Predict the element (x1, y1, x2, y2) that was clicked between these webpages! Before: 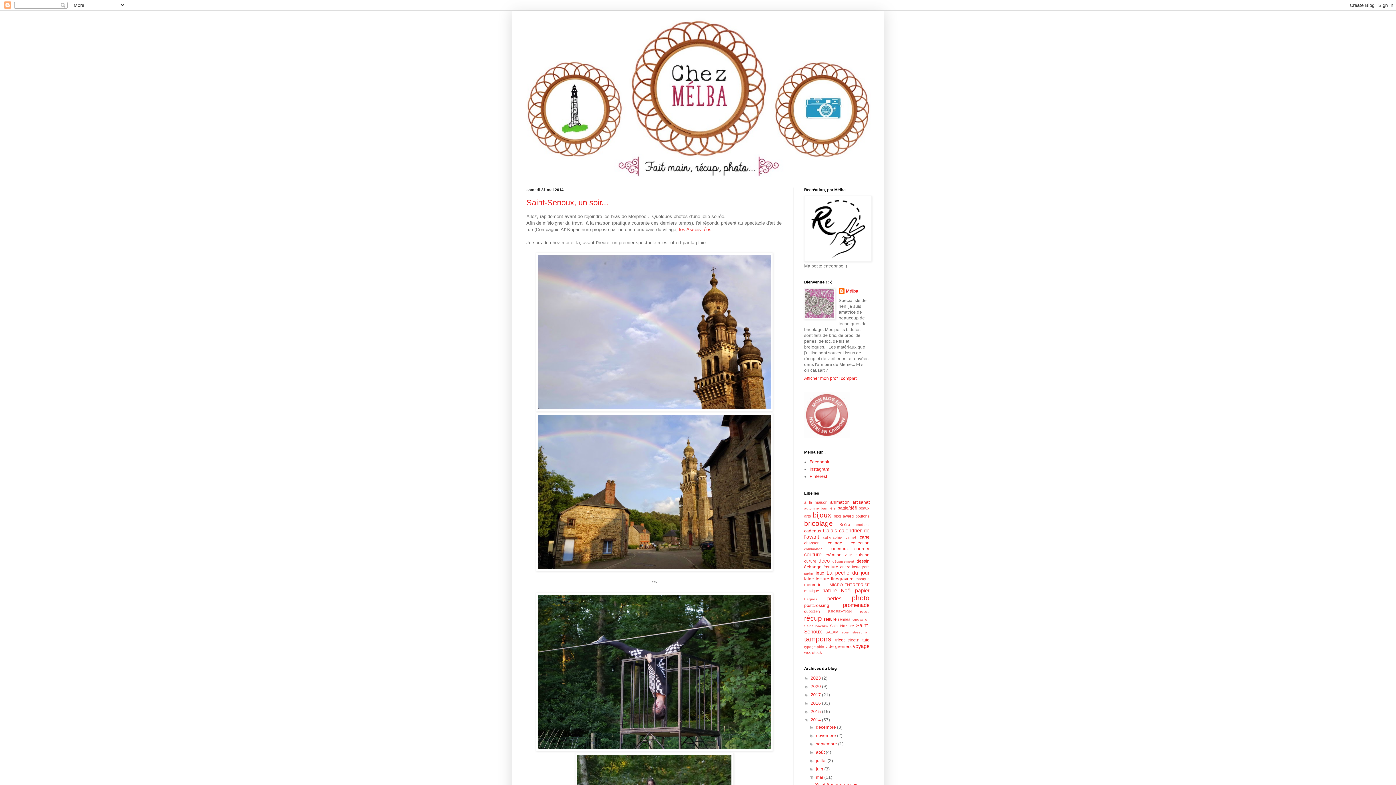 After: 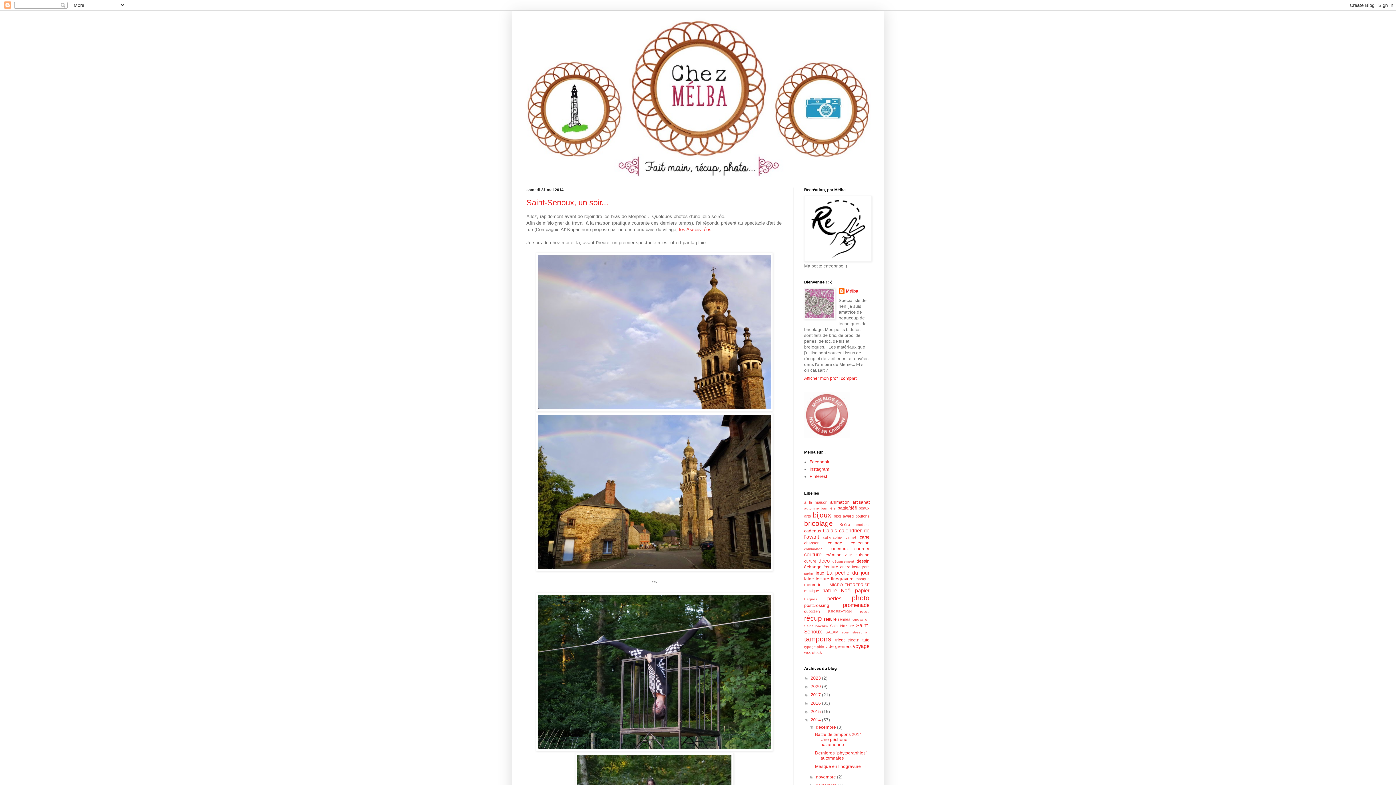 Action: label: ►   bbox: (809, 725, 816, 730)